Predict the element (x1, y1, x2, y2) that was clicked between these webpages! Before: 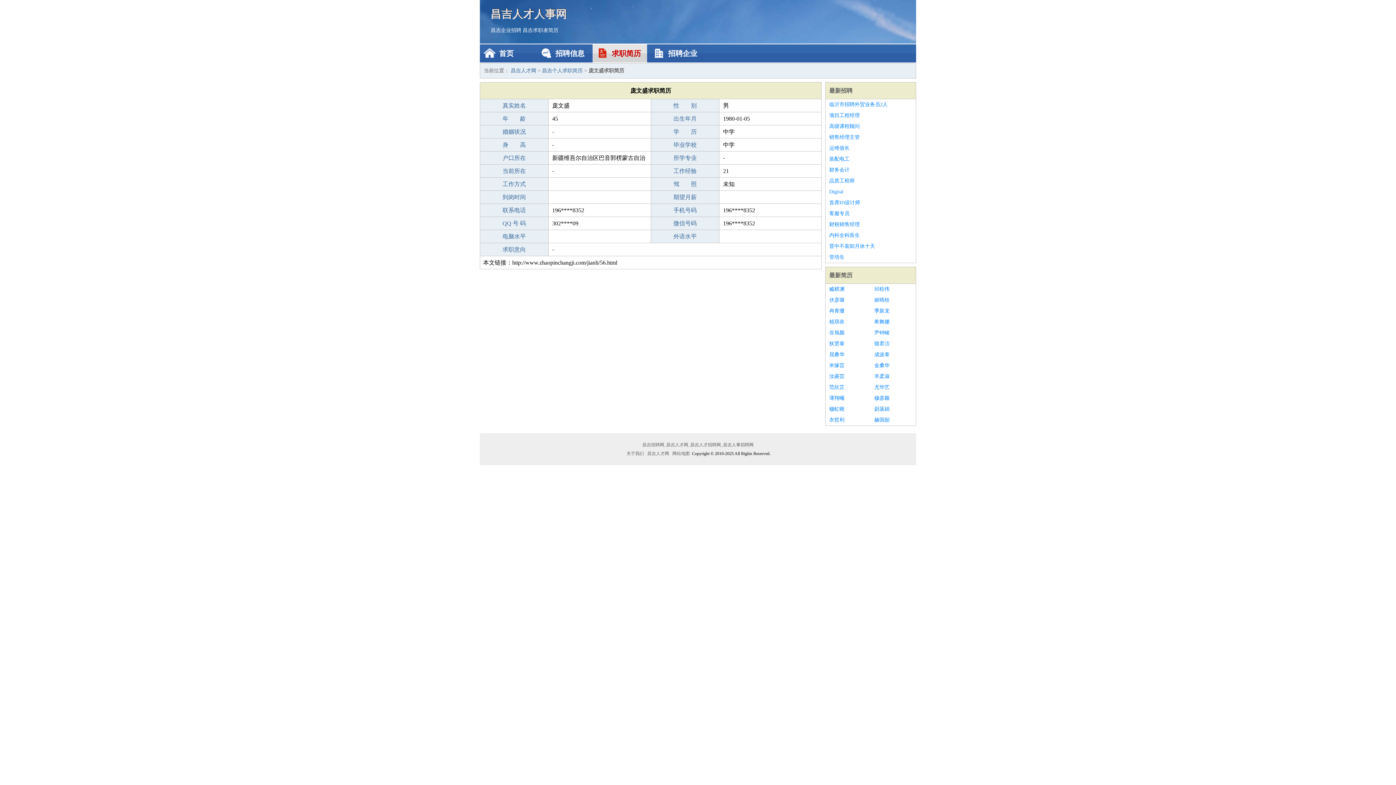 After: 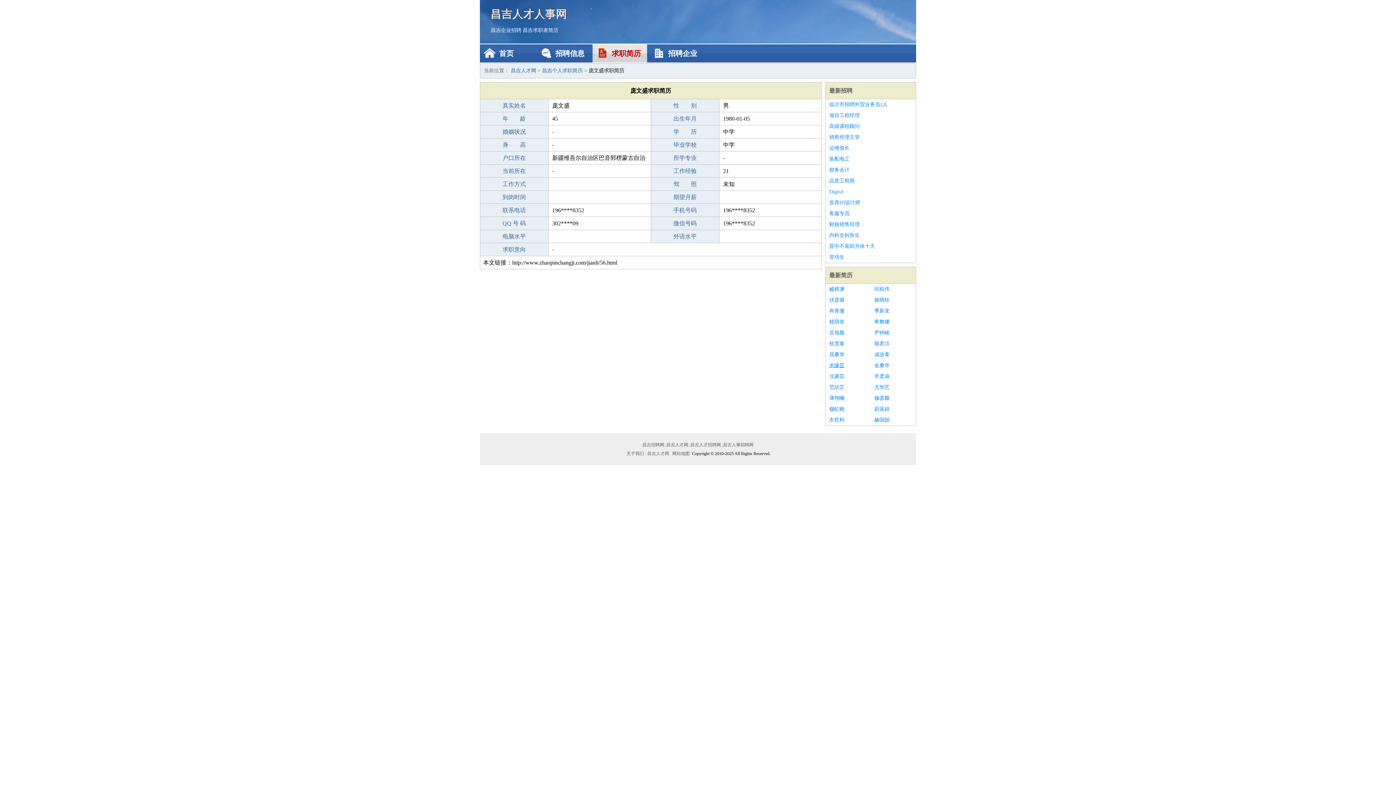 Action: bbox: (829, 360, 867, 371) label: 米缘芸